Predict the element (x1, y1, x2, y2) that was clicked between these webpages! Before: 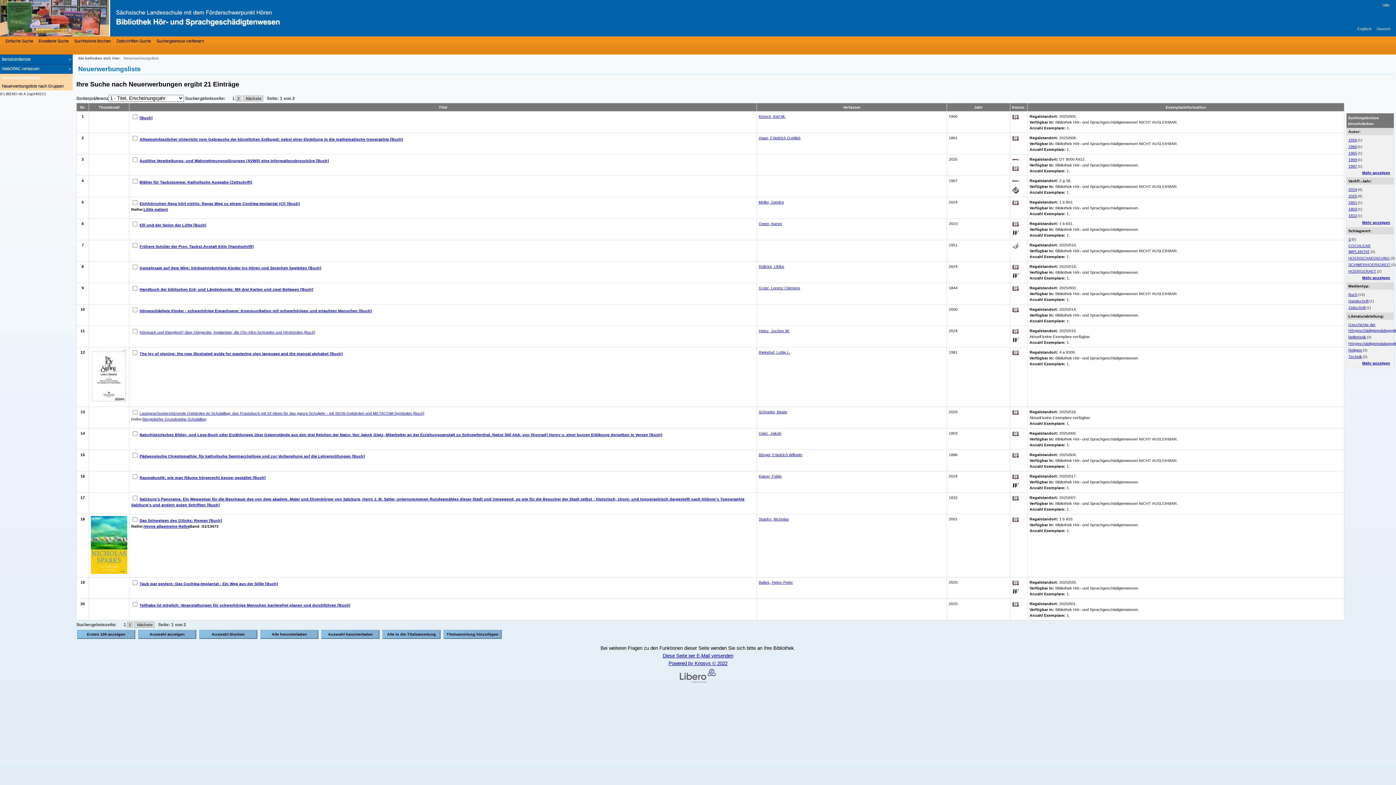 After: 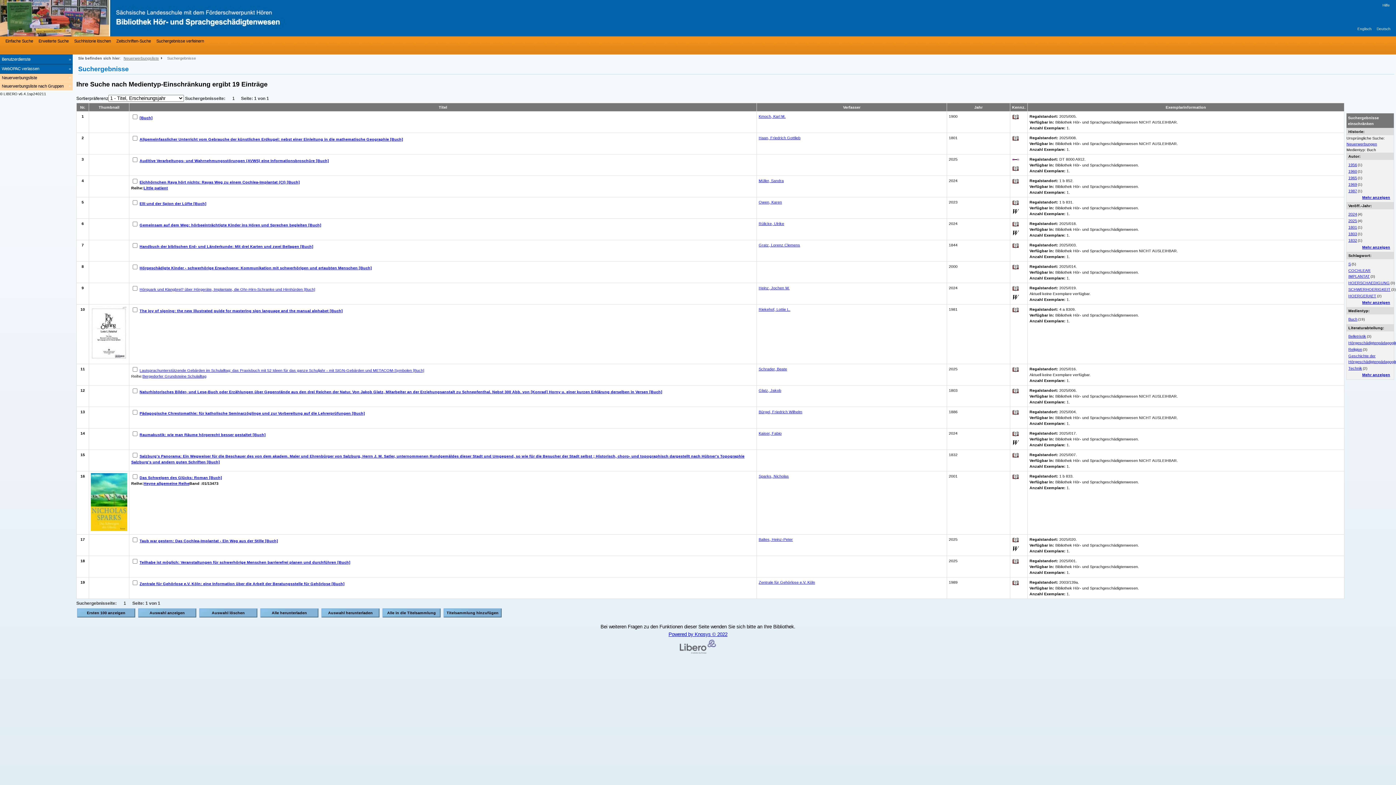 Action: bbox: (1348, 292, 1357, 296) label: Buch